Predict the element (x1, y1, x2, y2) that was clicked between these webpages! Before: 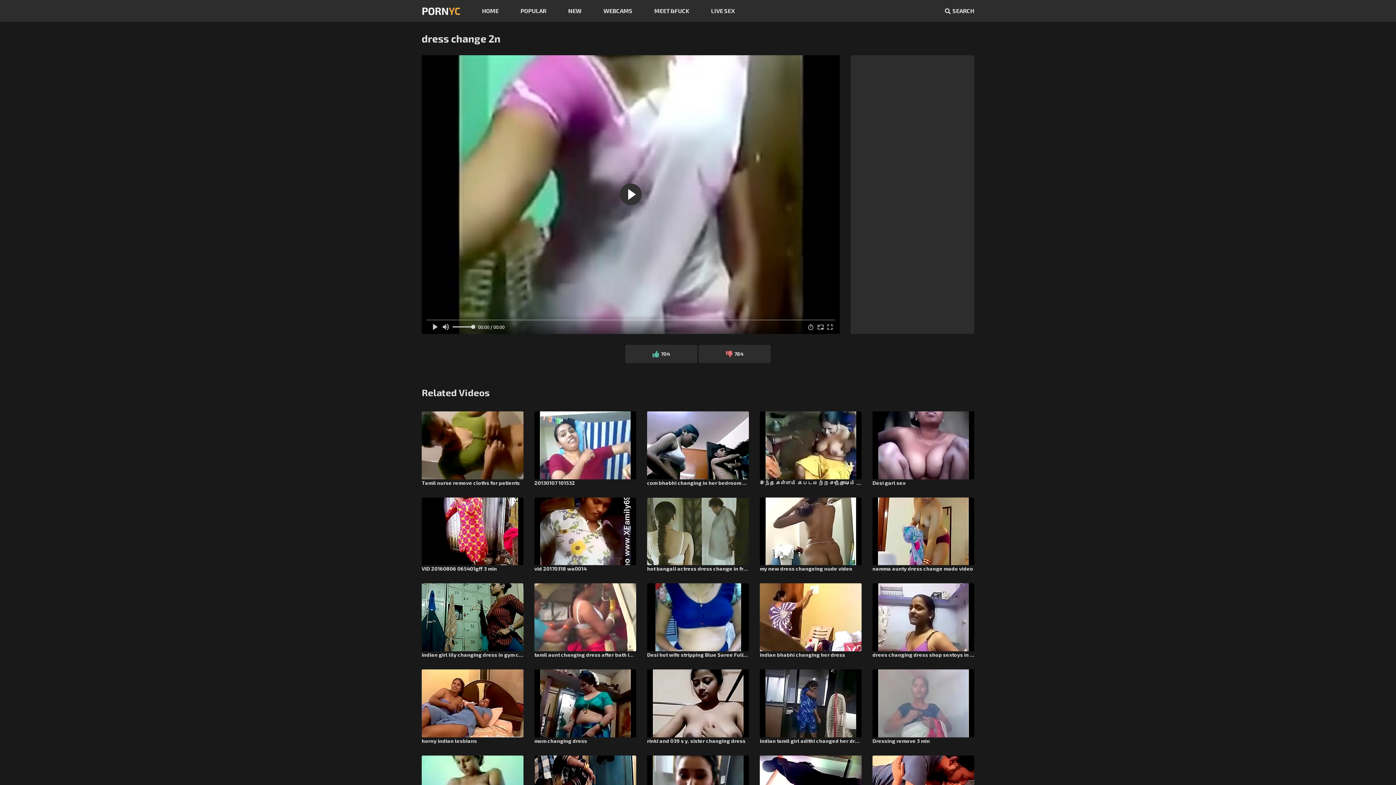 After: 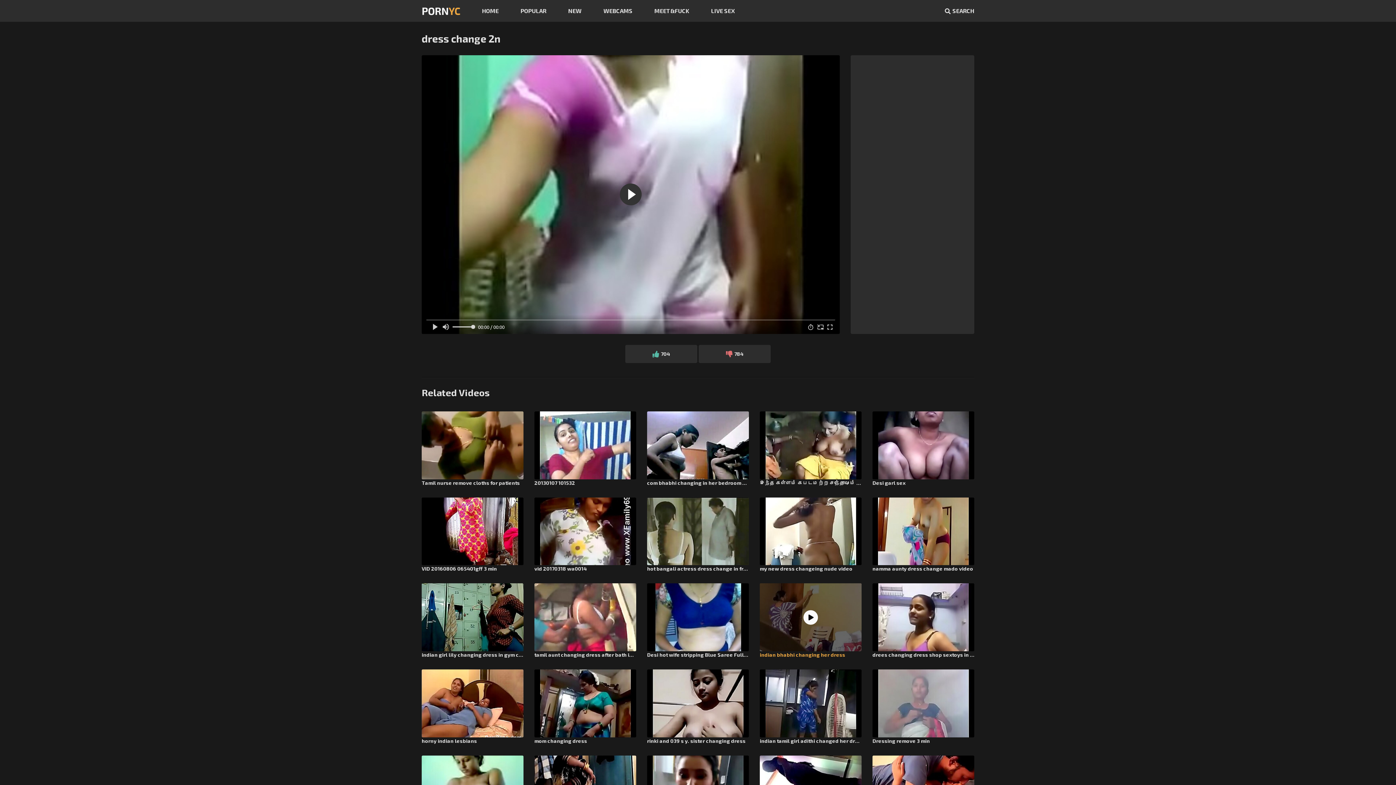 Action: bbox: (760, 583, 861, 658) label: indian bhabhi changing her dress